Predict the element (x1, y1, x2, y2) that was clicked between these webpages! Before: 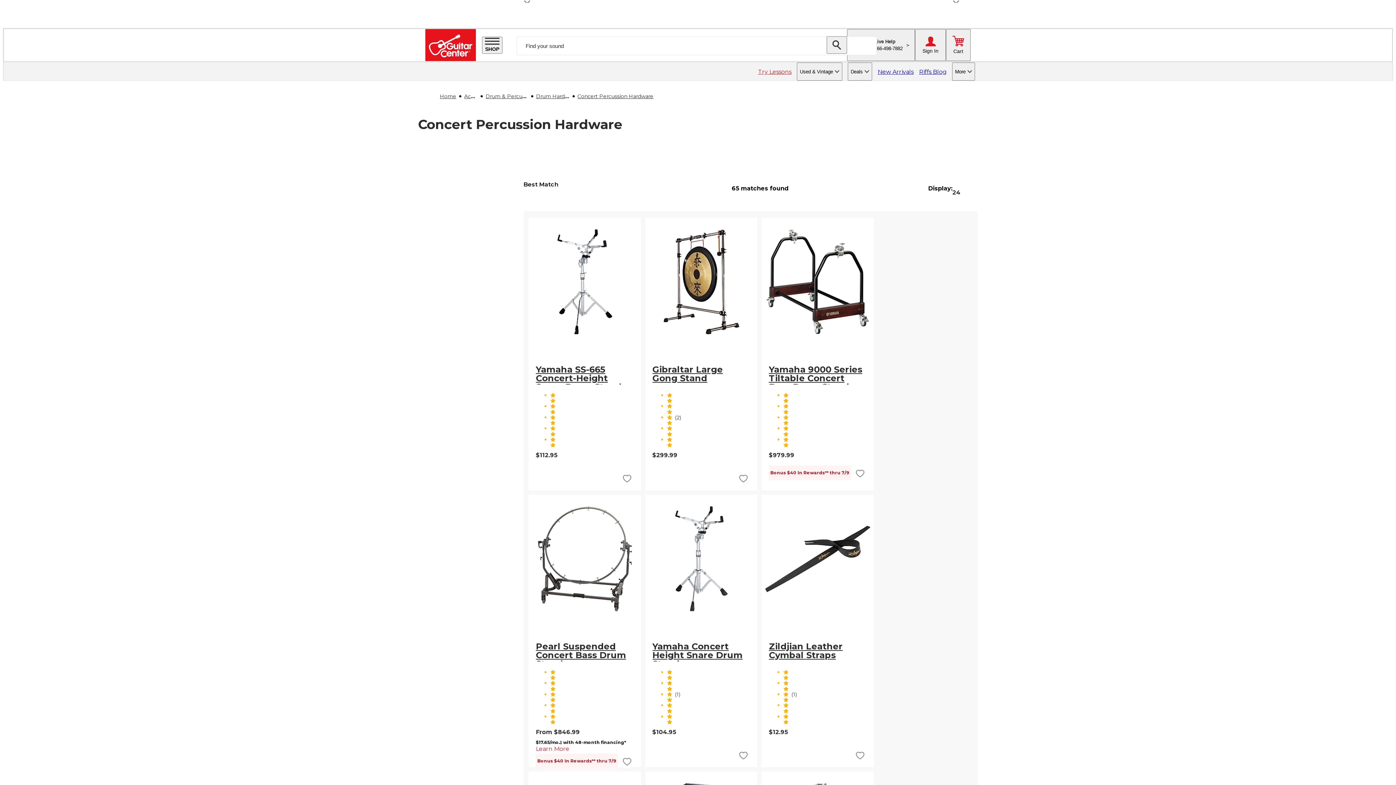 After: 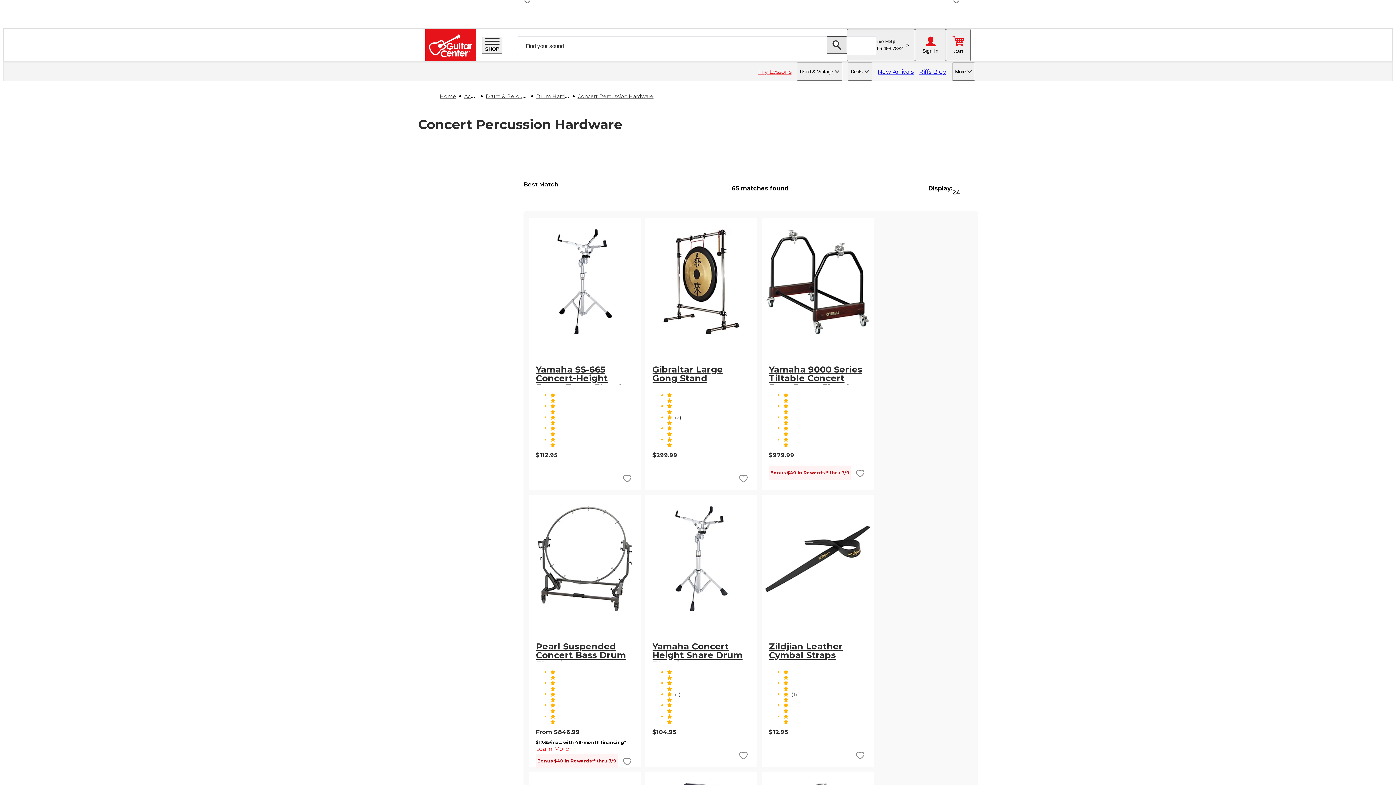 Action: bbox: (826, 36, 847, 53)